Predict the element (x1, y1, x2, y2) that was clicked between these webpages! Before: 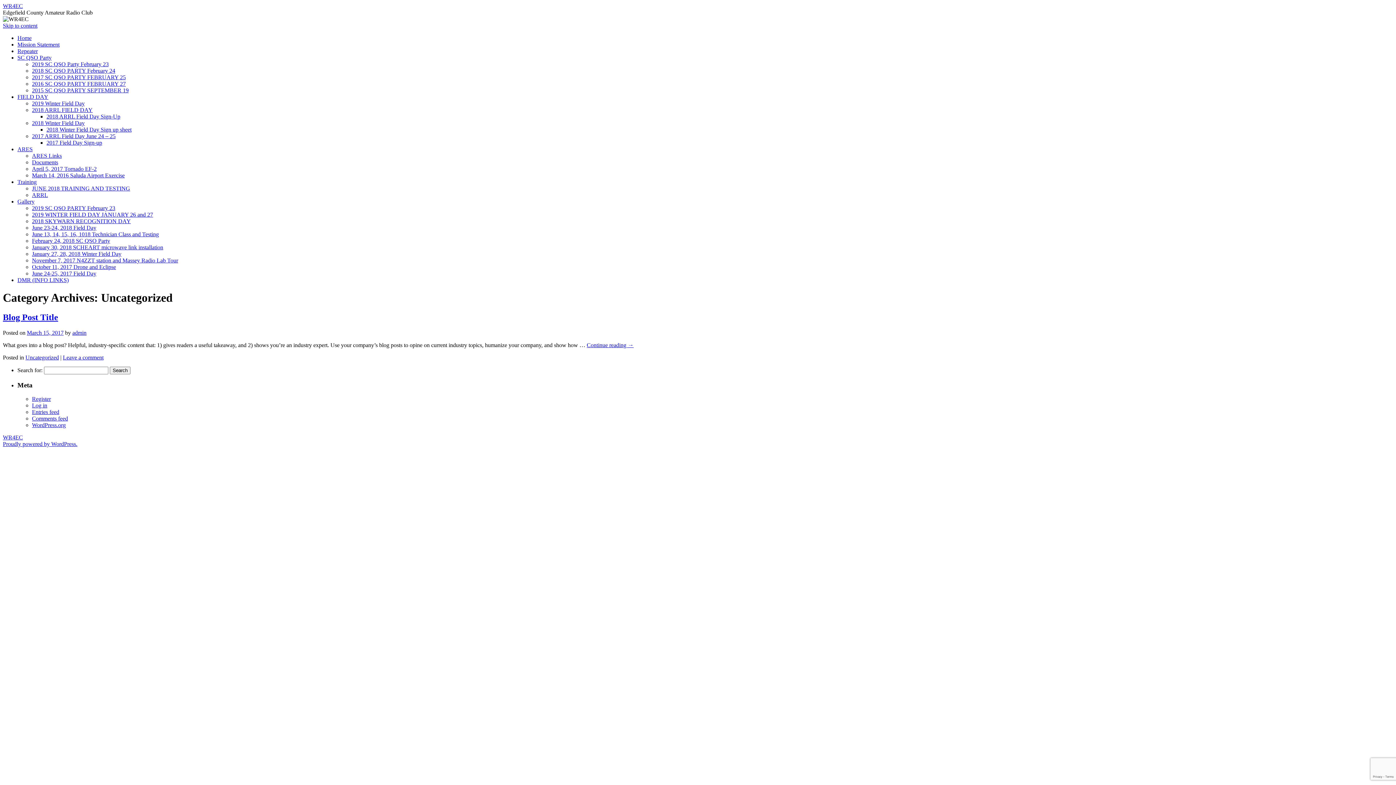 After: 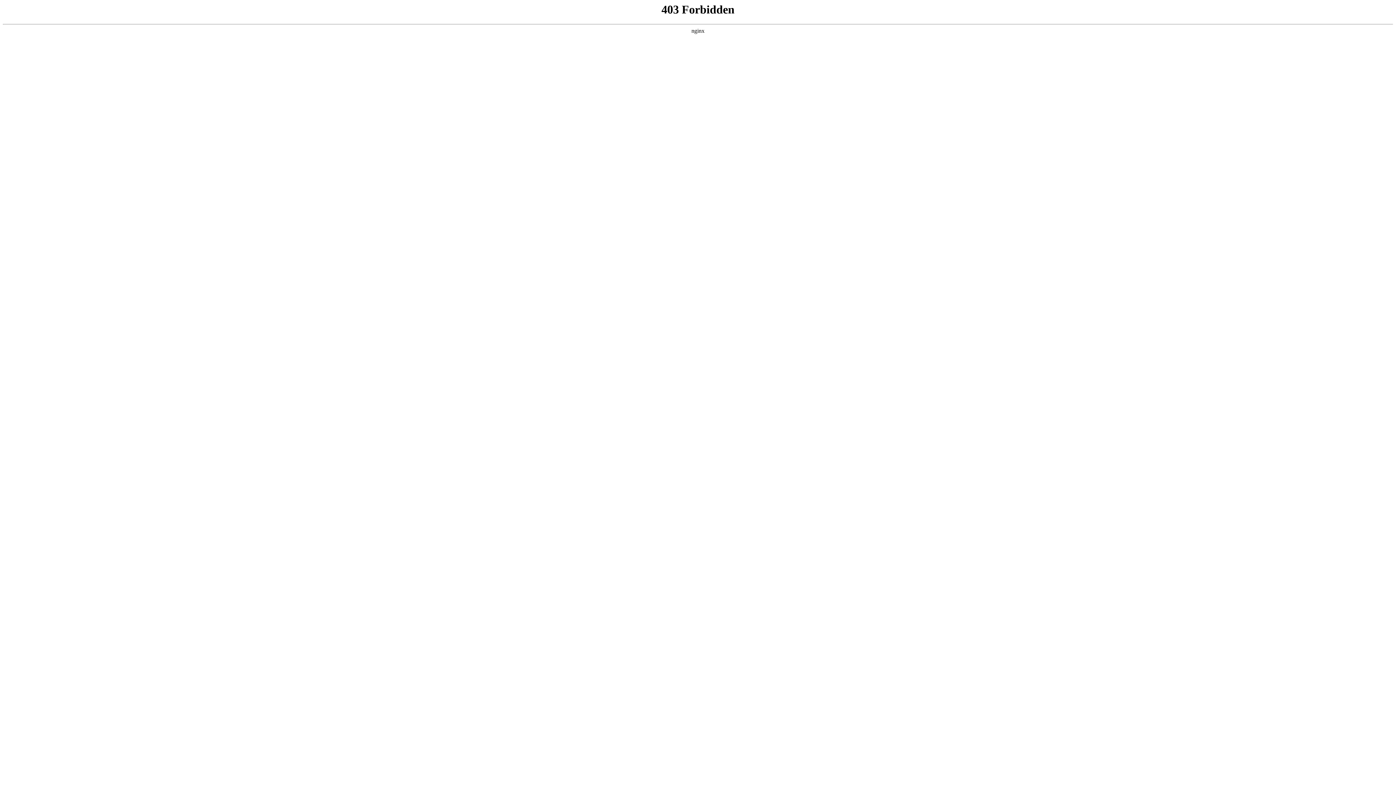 Action: bbox: (2, 441, 77, 447) label: Proudly powered by WordPress.